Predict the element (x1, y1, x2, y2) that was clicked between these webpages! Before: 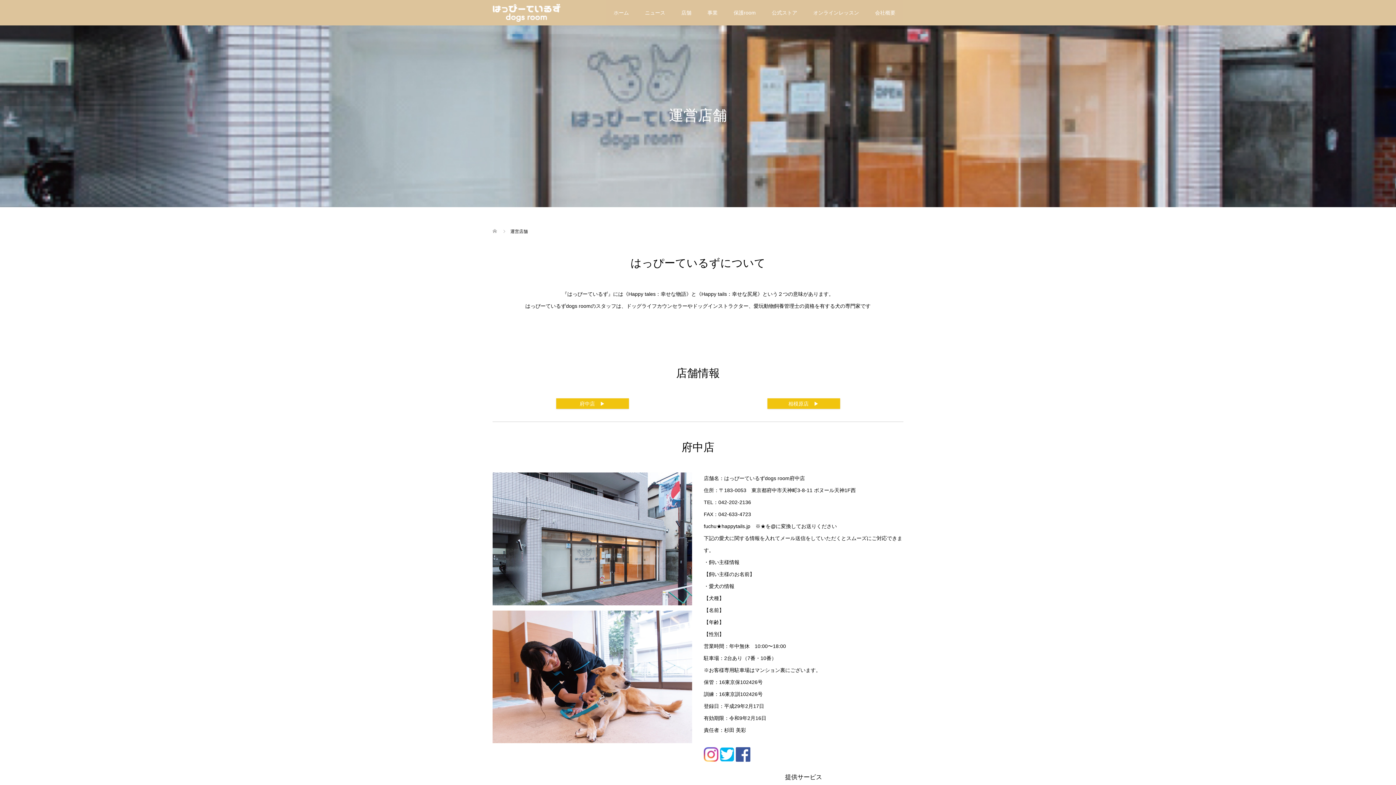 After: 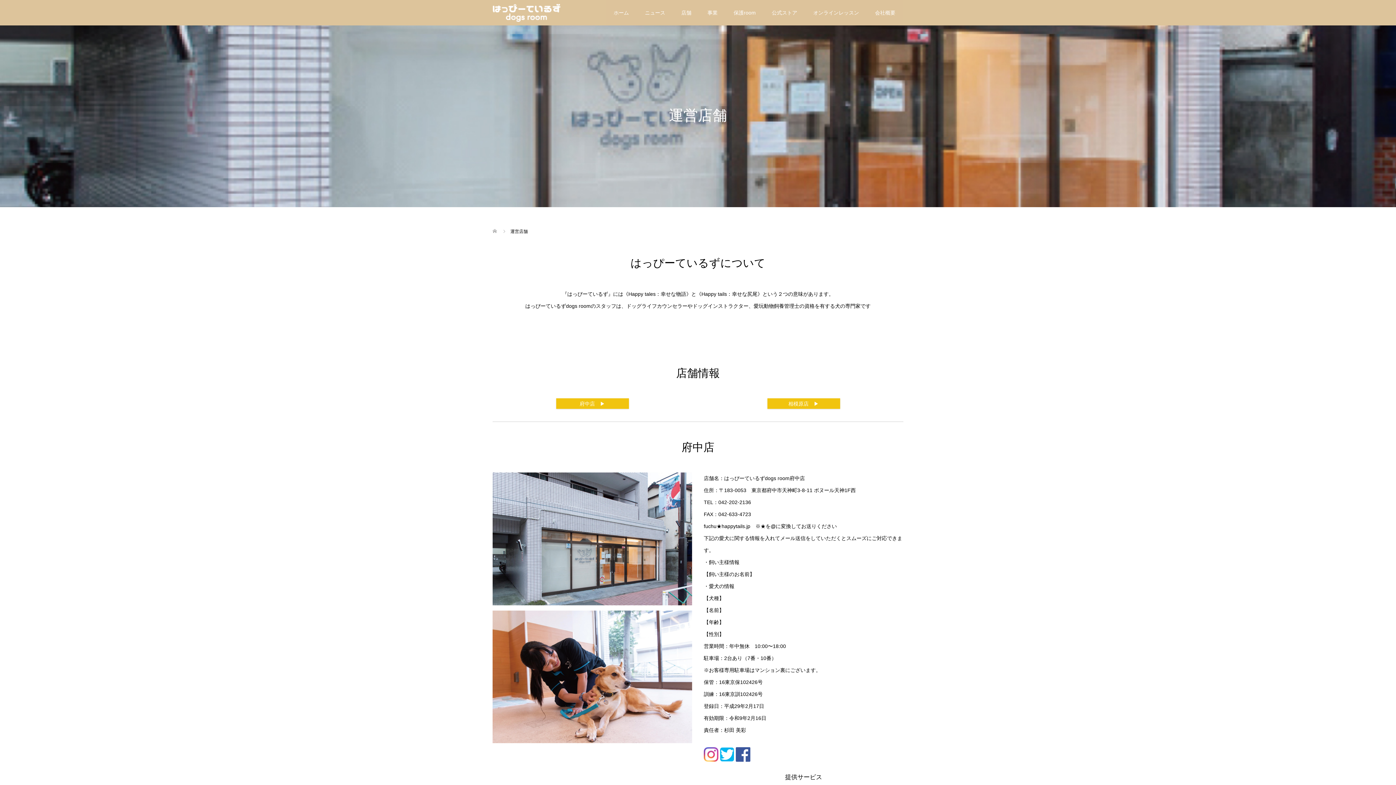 Action: bbox: (704, 753, 718, 759)